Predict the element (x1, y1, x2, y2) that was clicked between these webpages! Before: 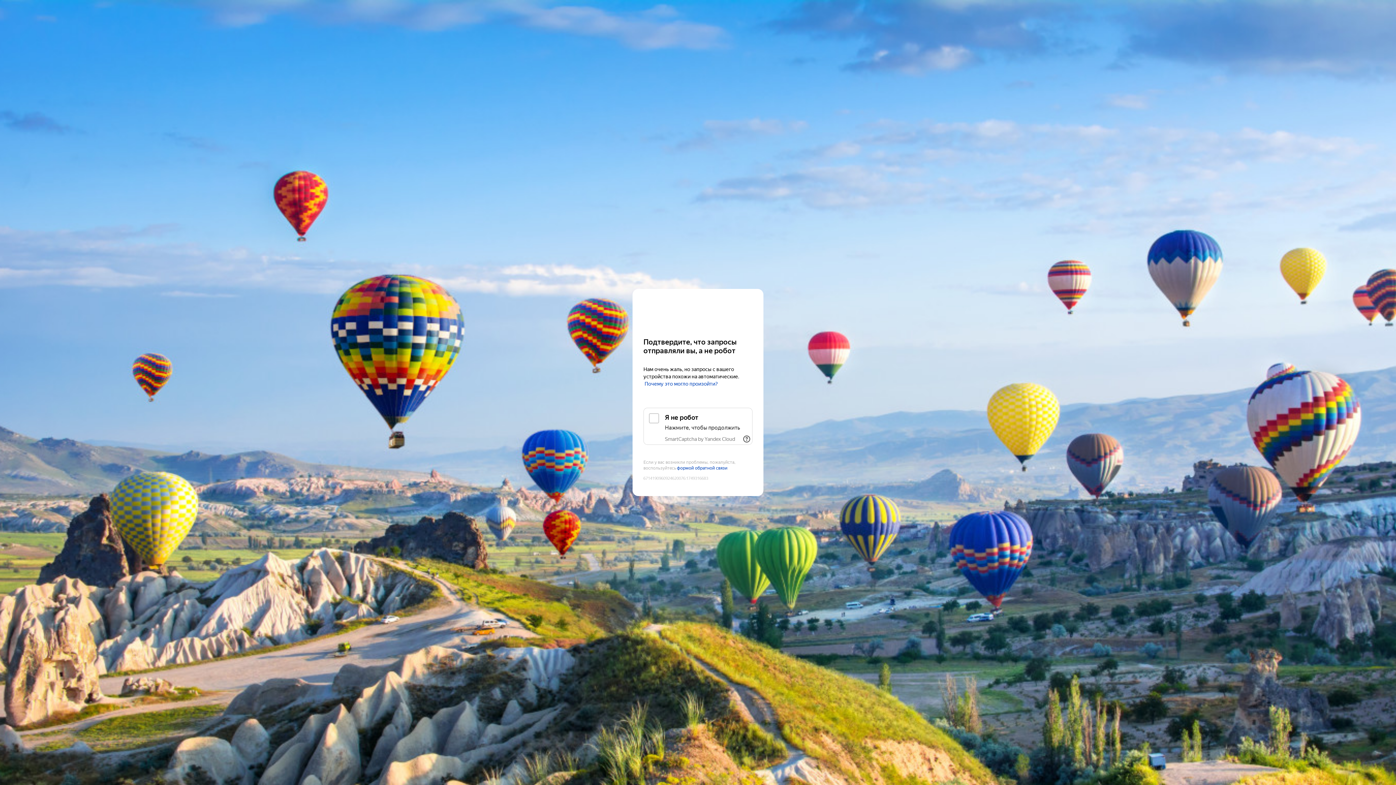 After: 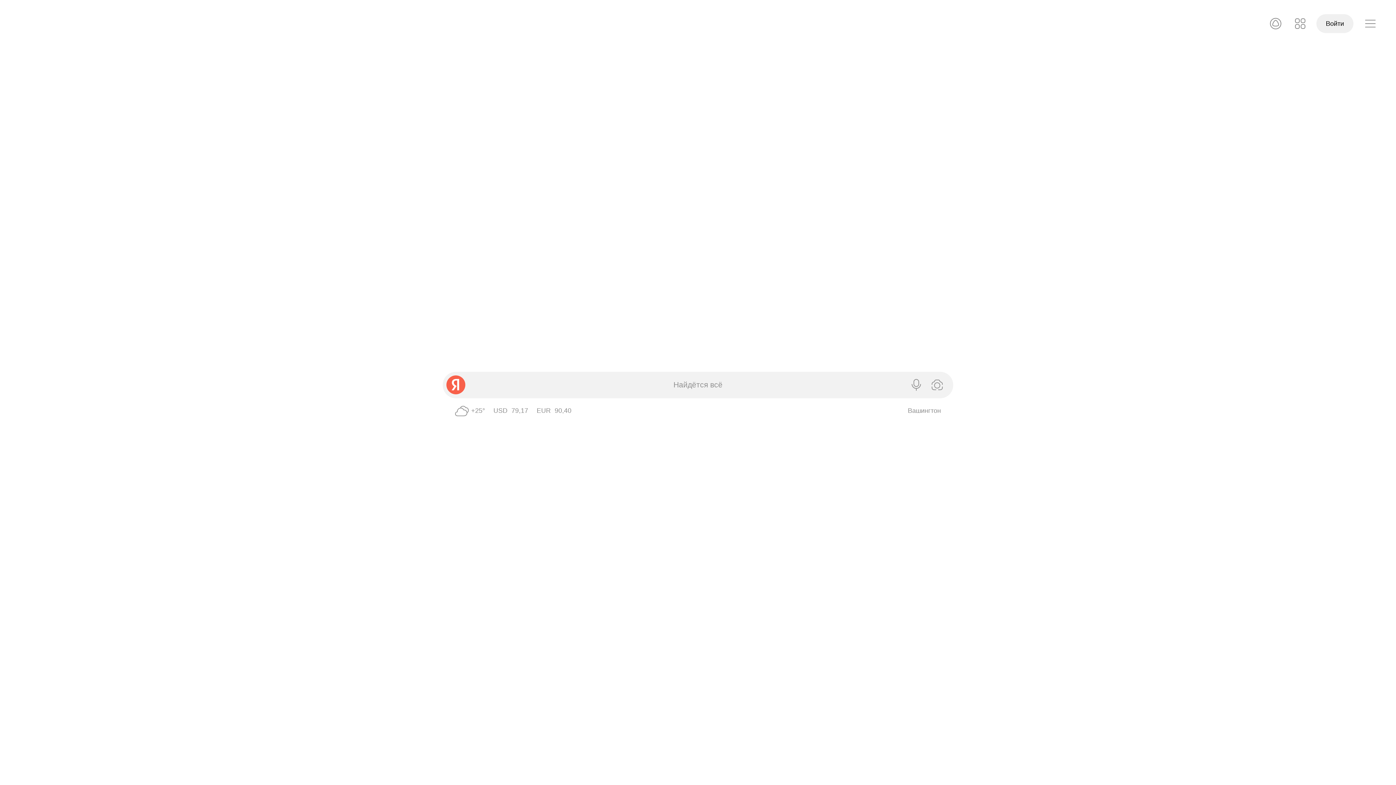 Action: bbox: (643, 303, 752, 316) label: Yandex